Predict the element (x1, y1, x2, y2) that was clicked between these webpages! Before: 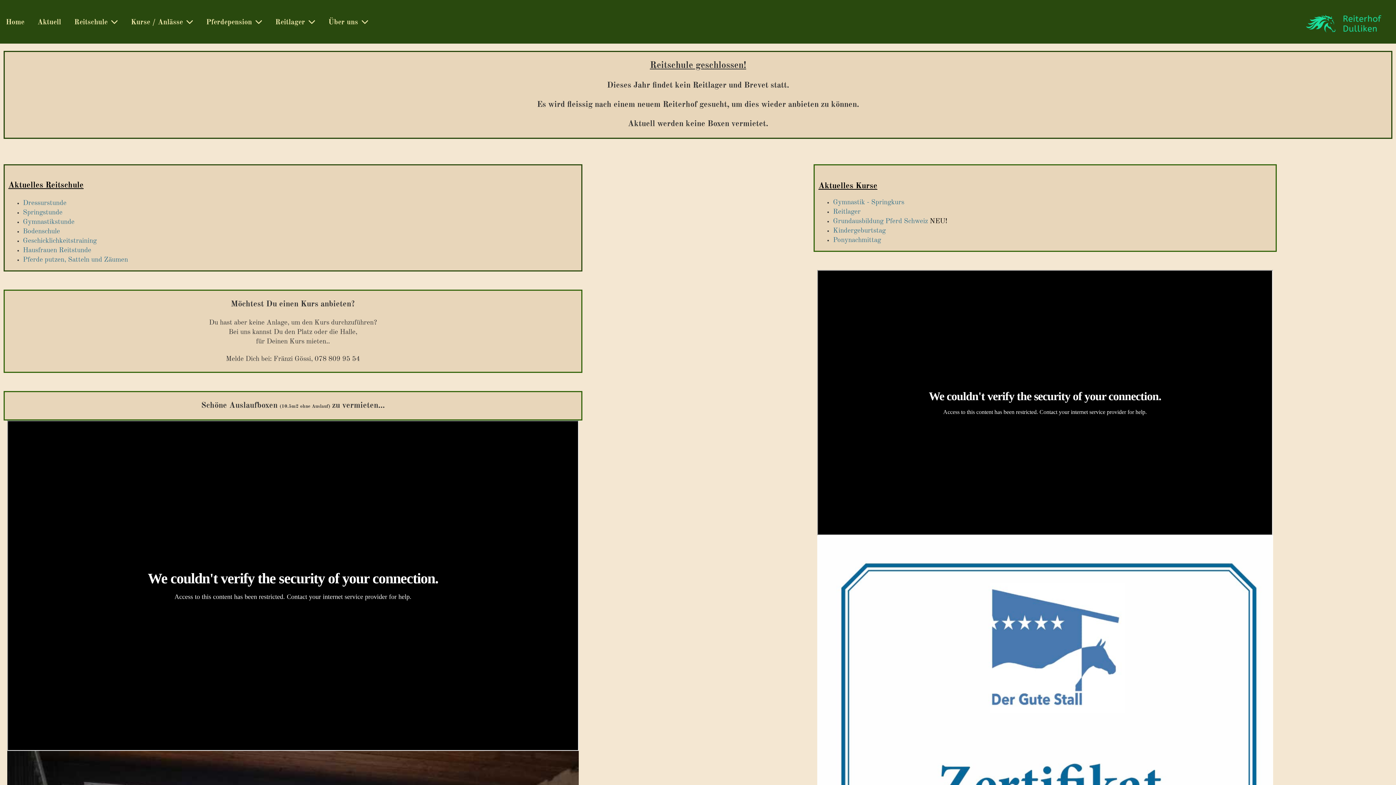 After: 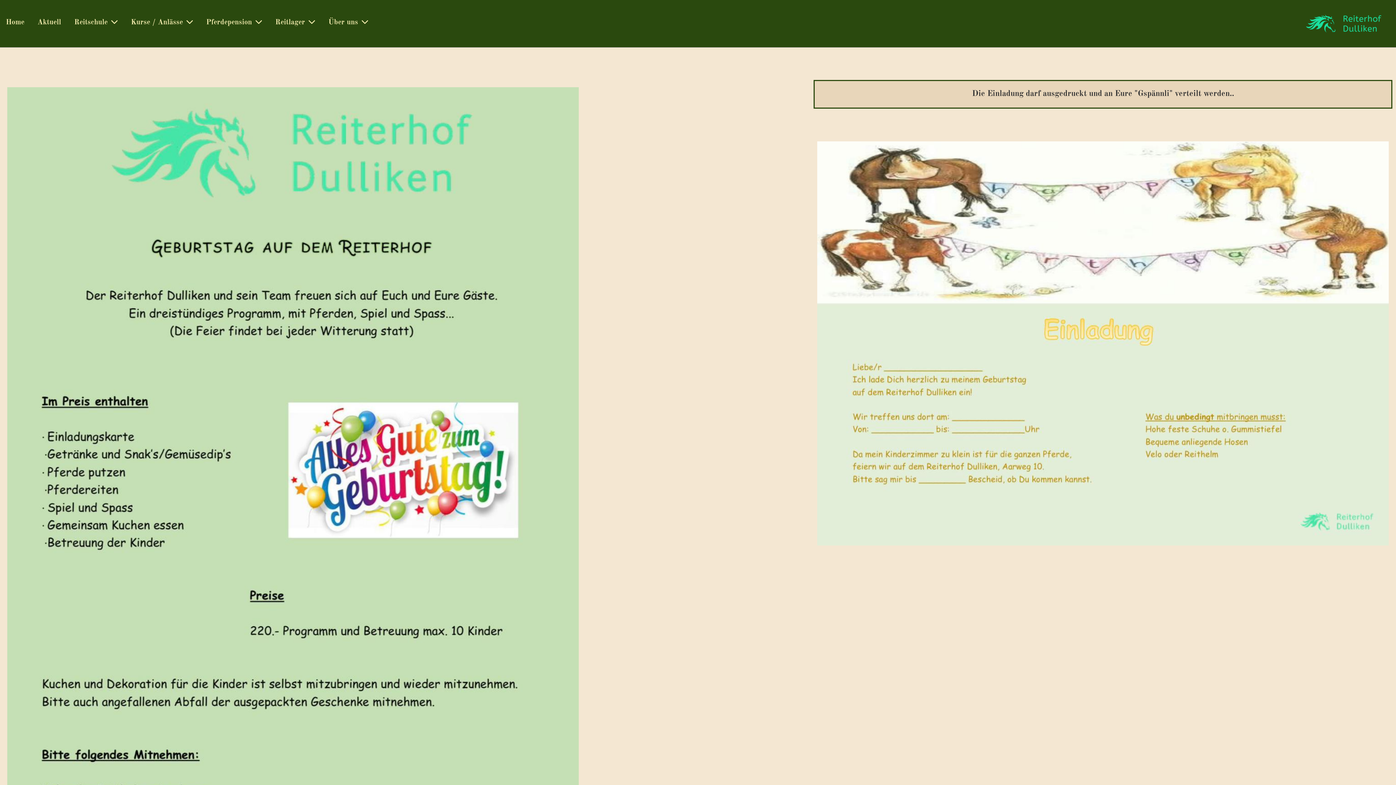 Action: label: Kindergeburtstag bbox: (833, 227, 885, 234)